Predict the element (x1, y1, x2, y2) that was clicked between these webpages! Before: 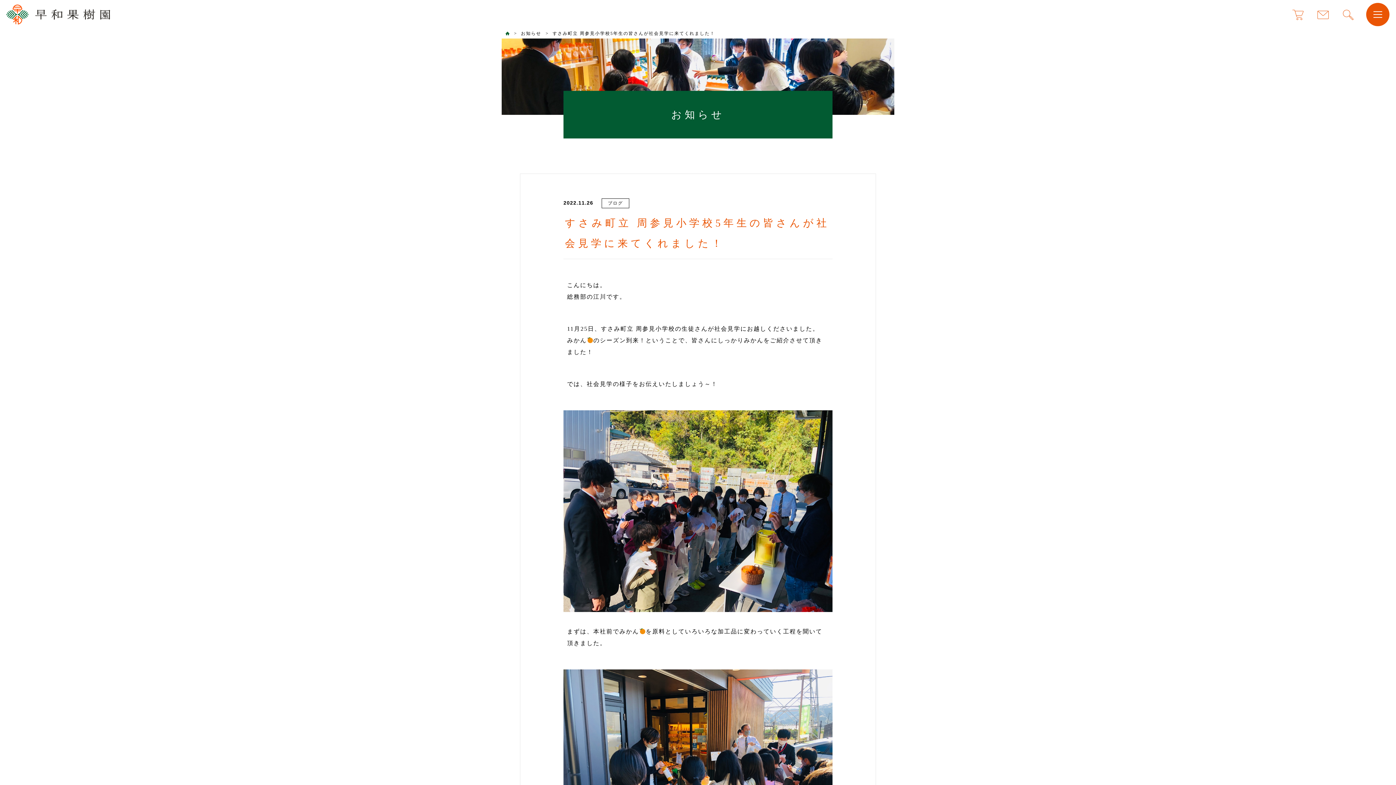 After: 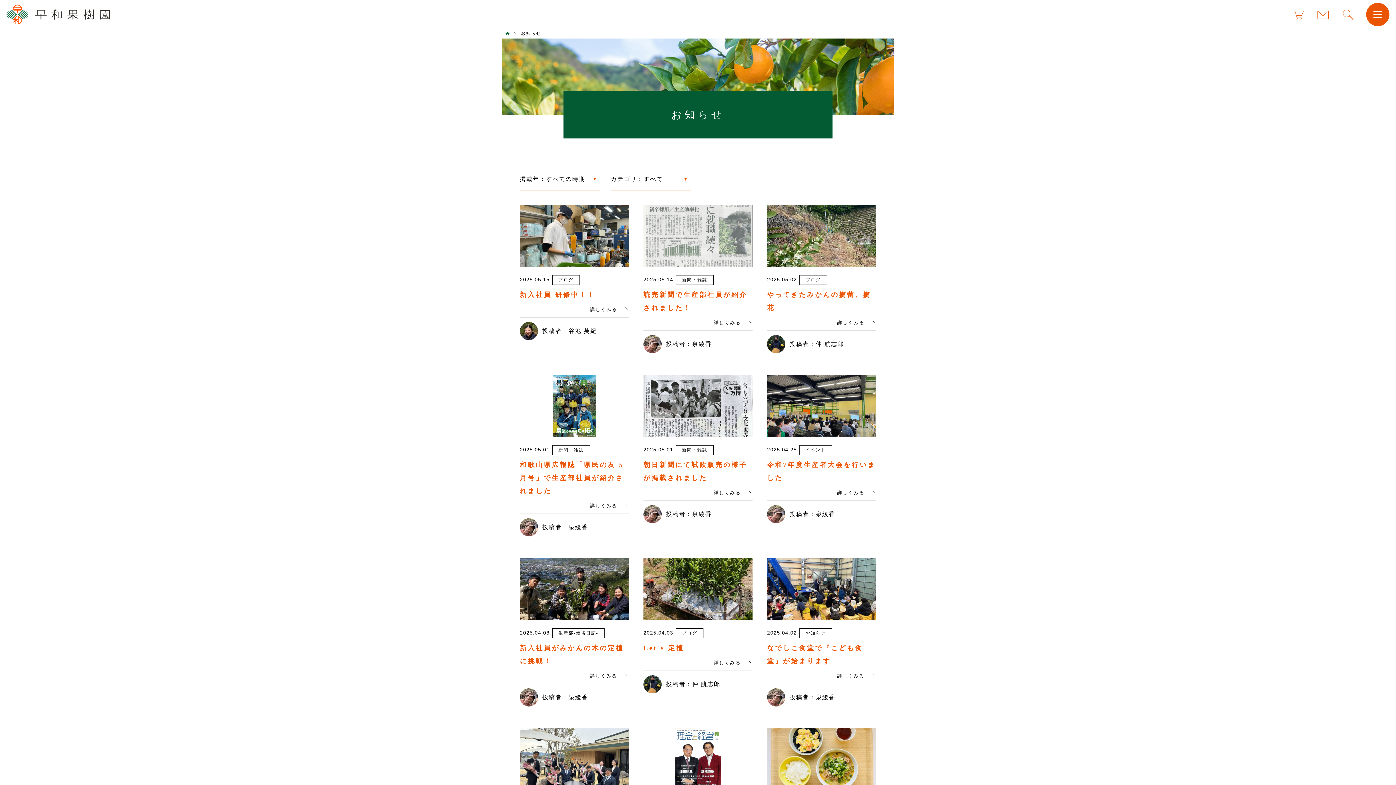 Action: label: お知らせ bbox: (521, 29, 541, 37)